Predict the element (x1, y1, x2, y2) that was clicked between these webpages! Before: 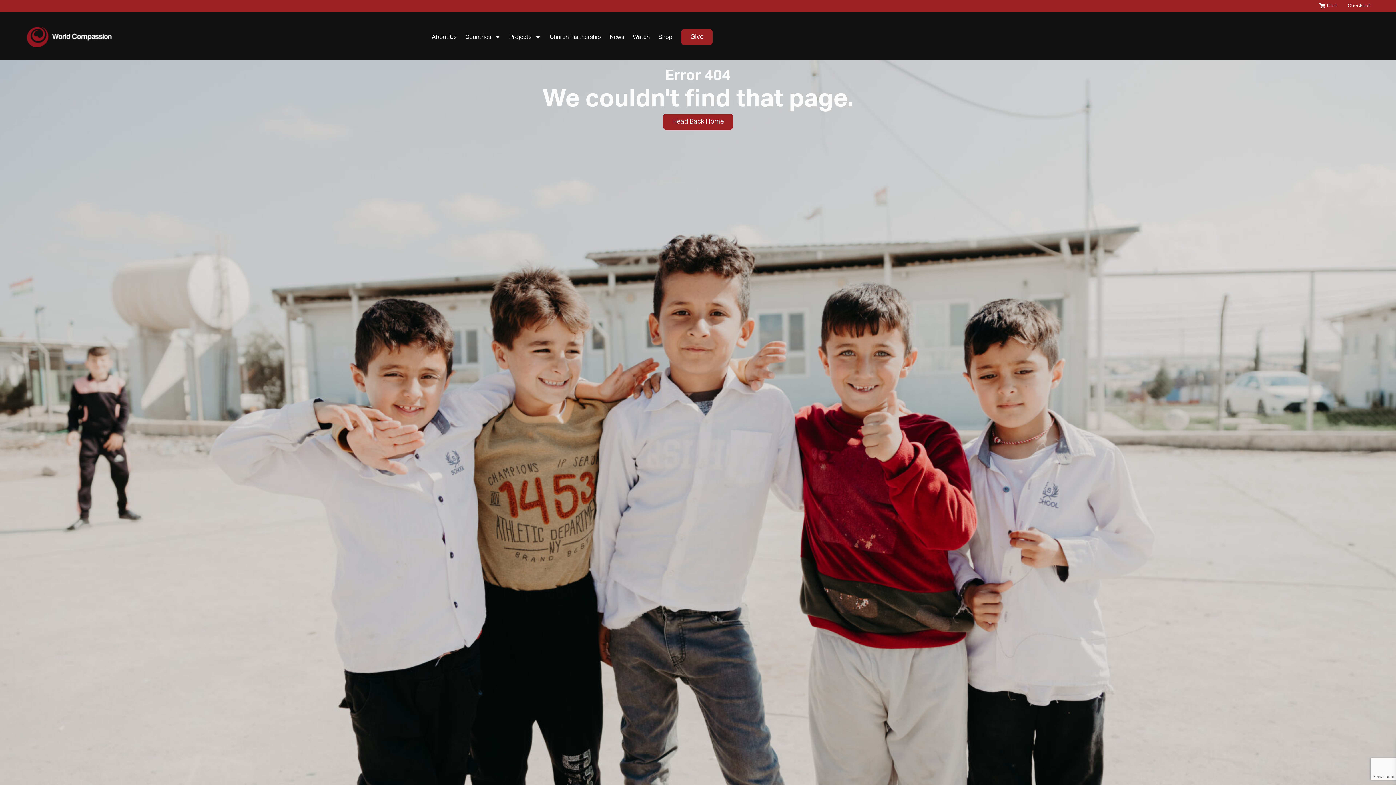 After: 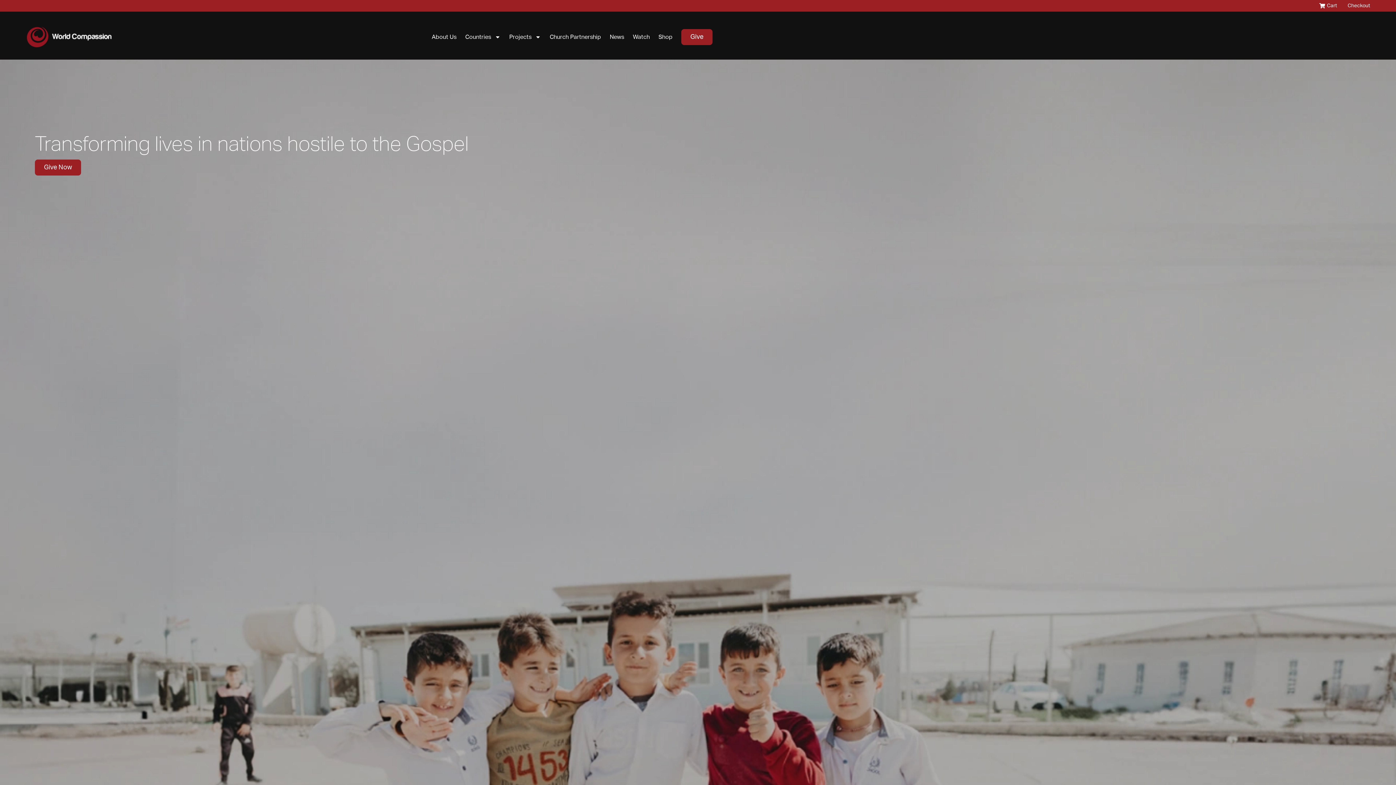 Action: bbox: (26, 26, 111, 47)